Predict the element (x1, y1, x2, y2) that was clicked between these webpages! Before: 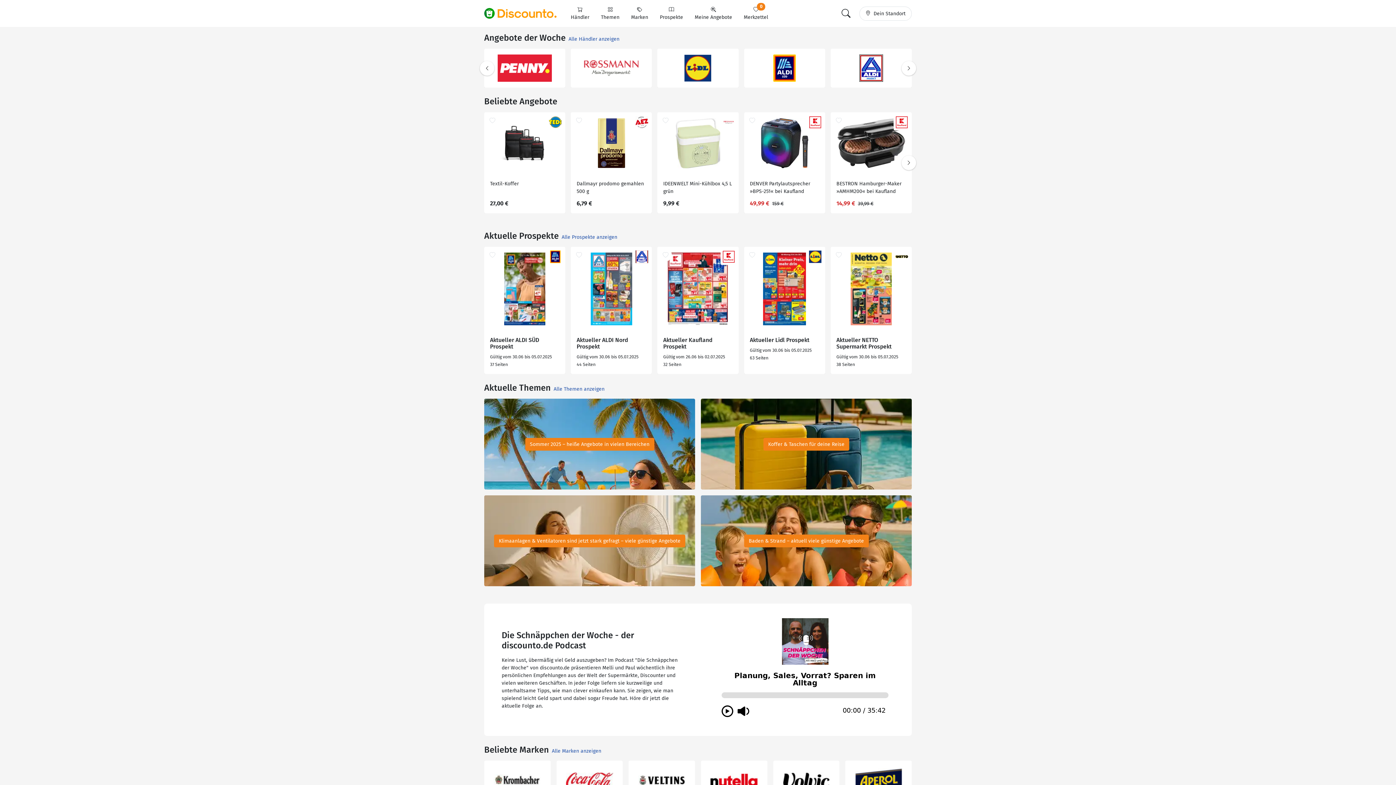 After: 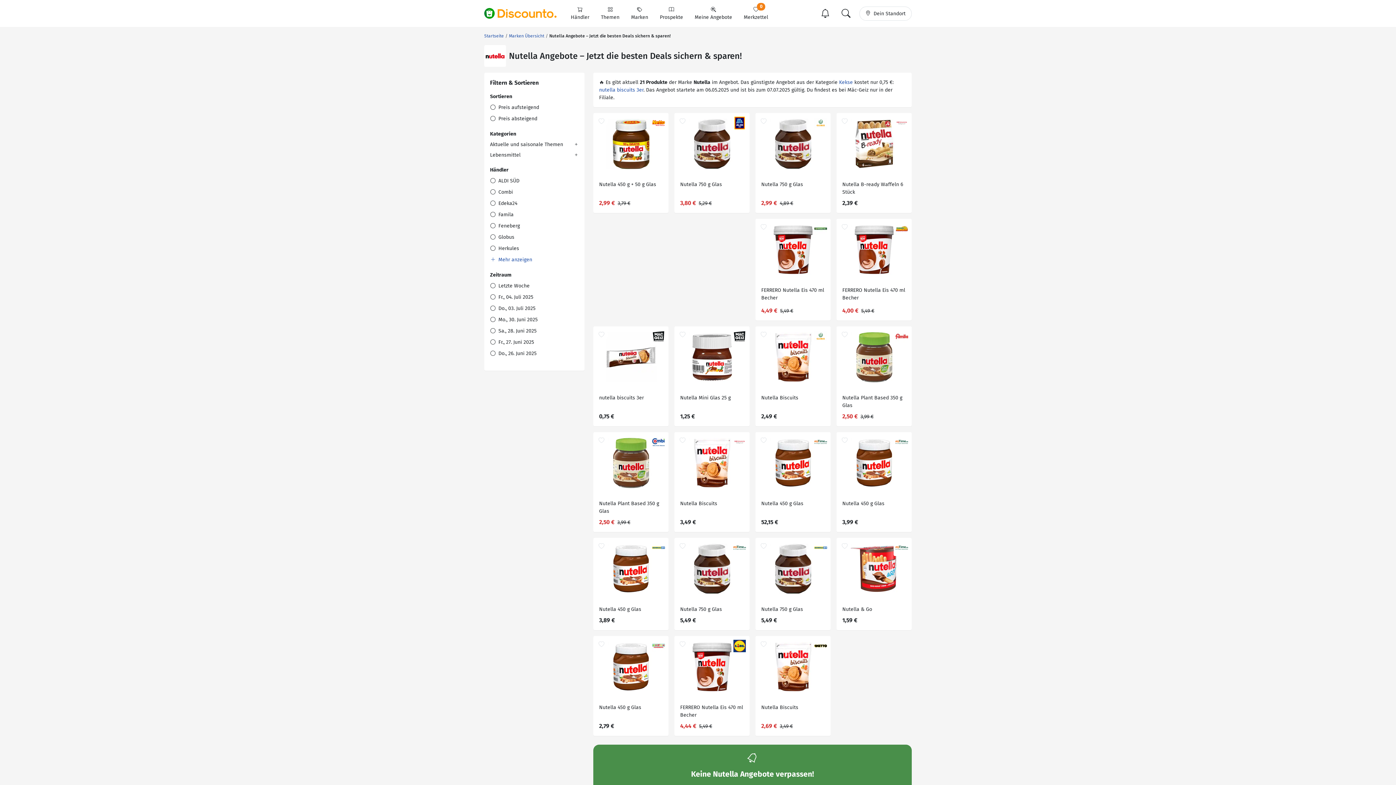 Action: bbox: (706, 766, 761, 794)